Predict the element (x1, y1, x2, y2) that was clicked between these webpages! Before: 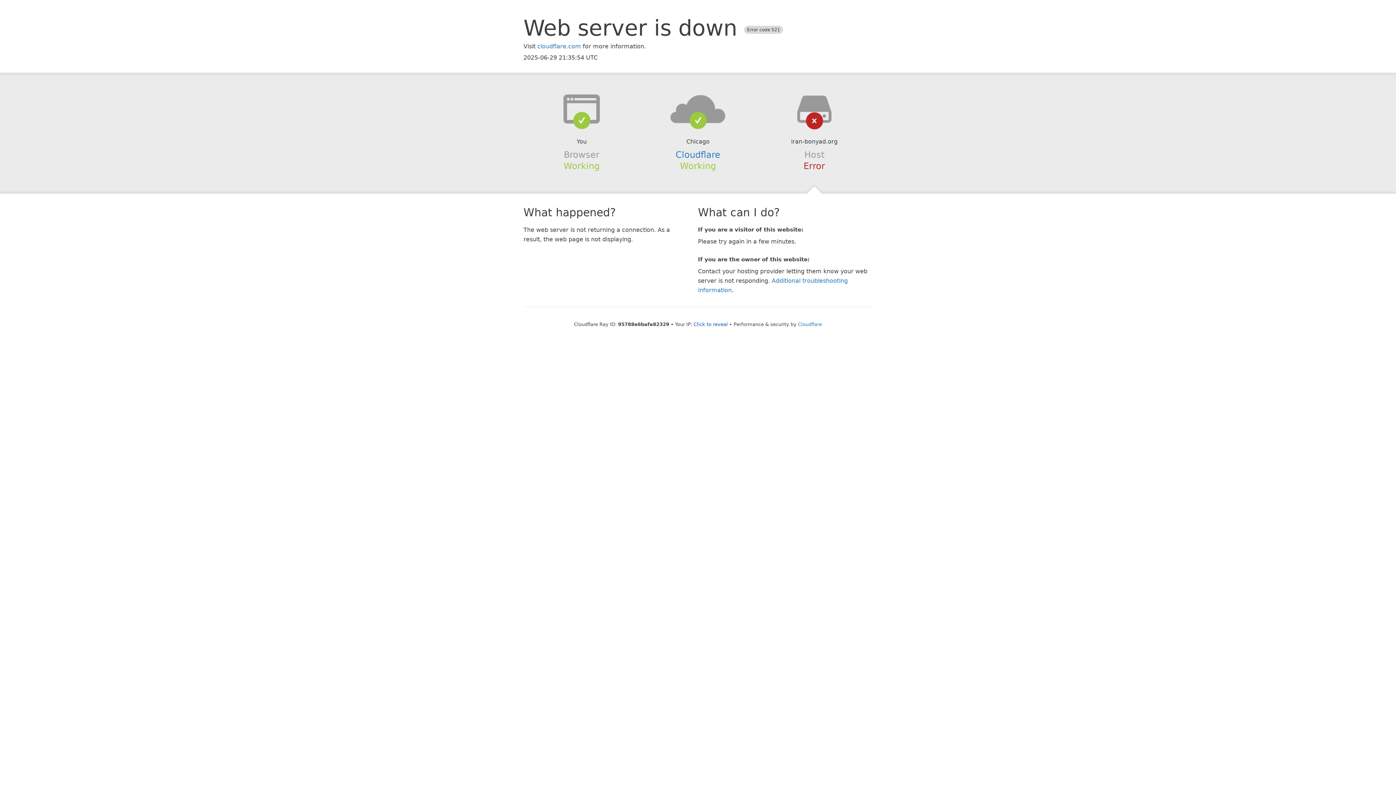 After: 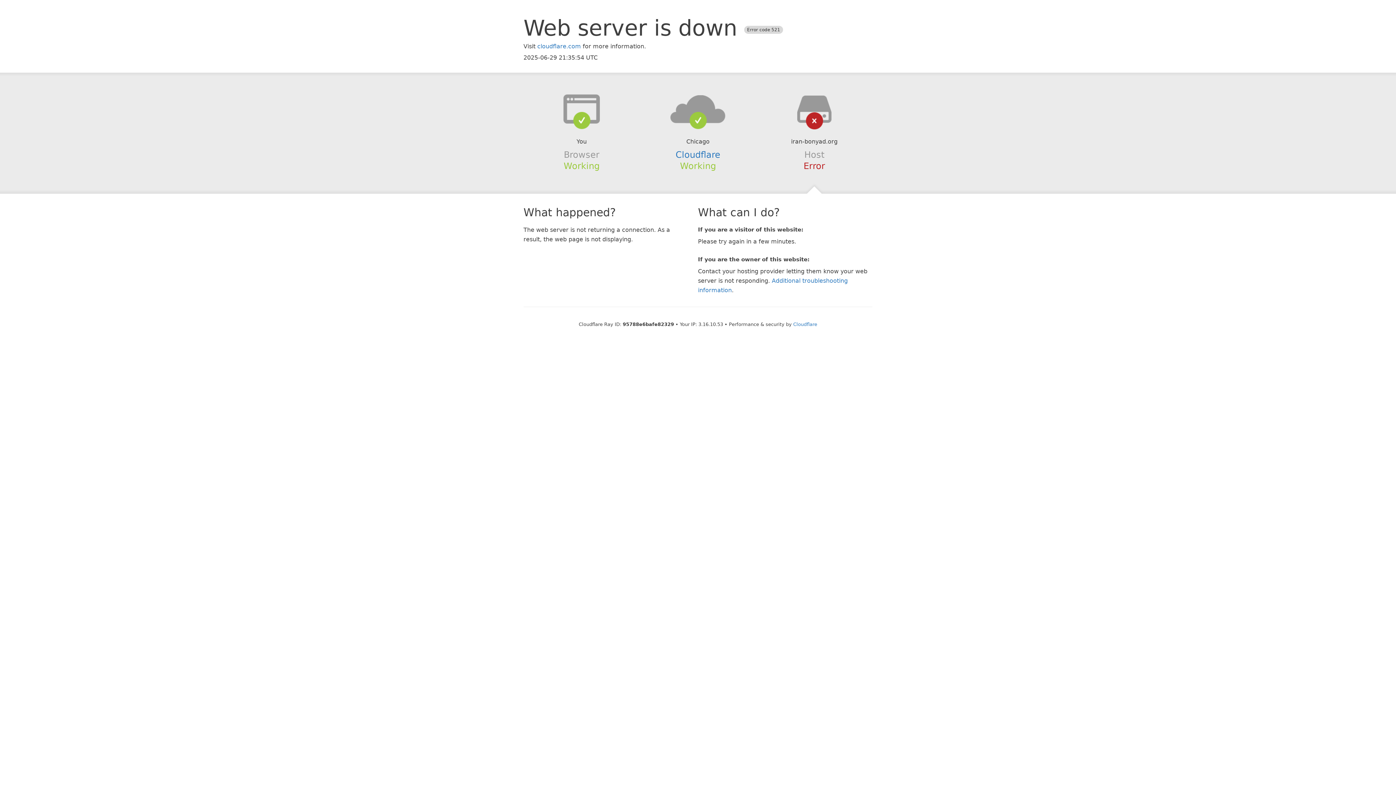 Action: label: Click to reveal bbox: (693, 321, 728, 327)